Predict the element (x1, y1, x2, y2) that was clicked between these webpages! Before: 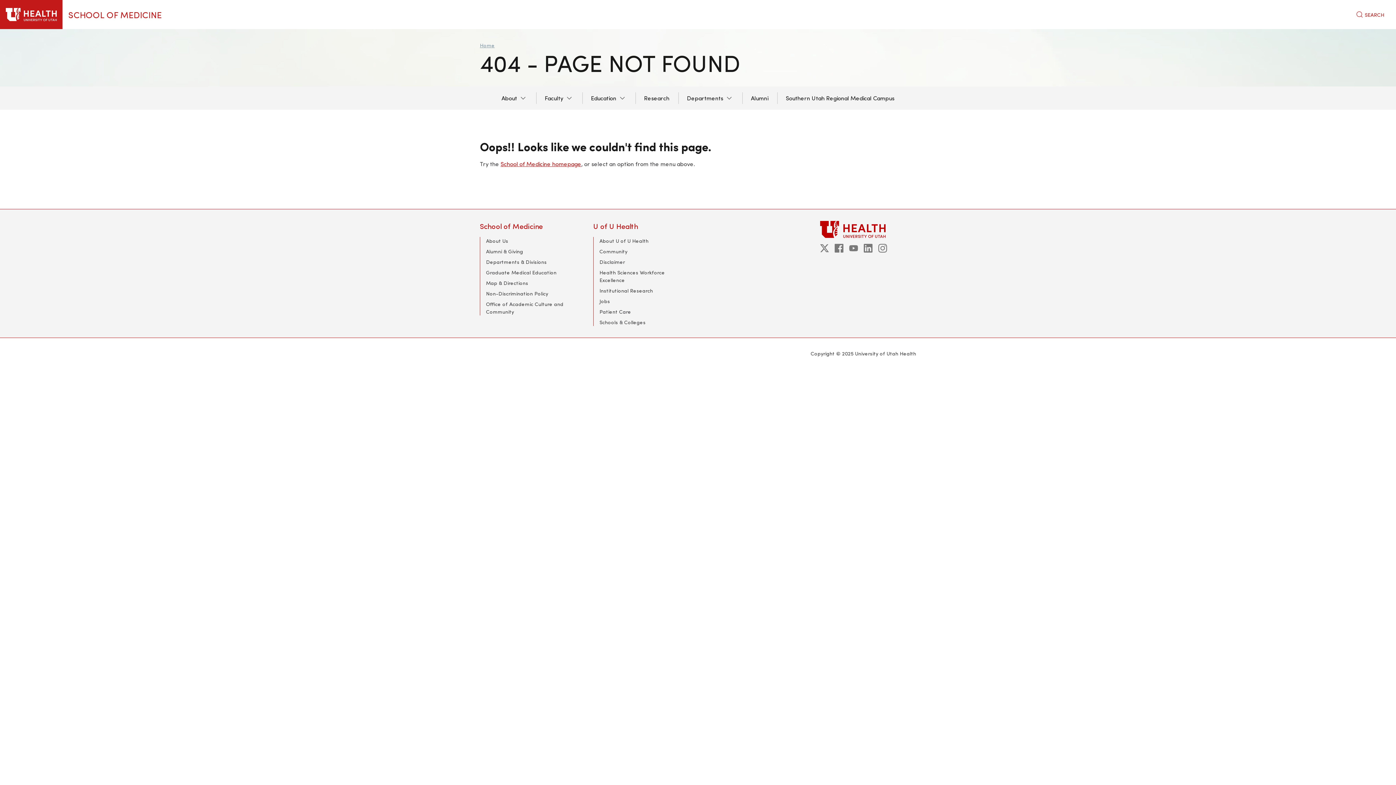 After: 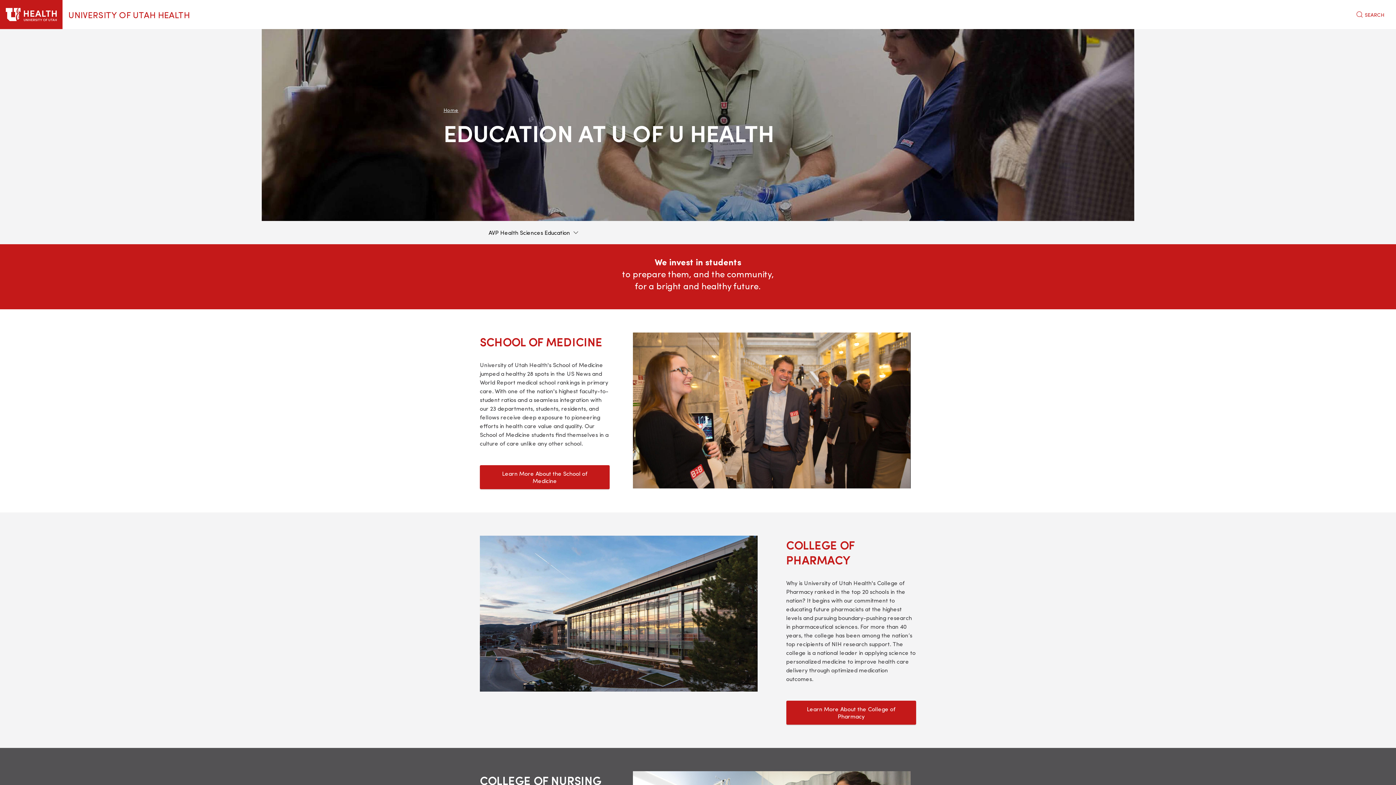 Action: label: Schools & Colleges bbox: (599, 318, 645, 325)